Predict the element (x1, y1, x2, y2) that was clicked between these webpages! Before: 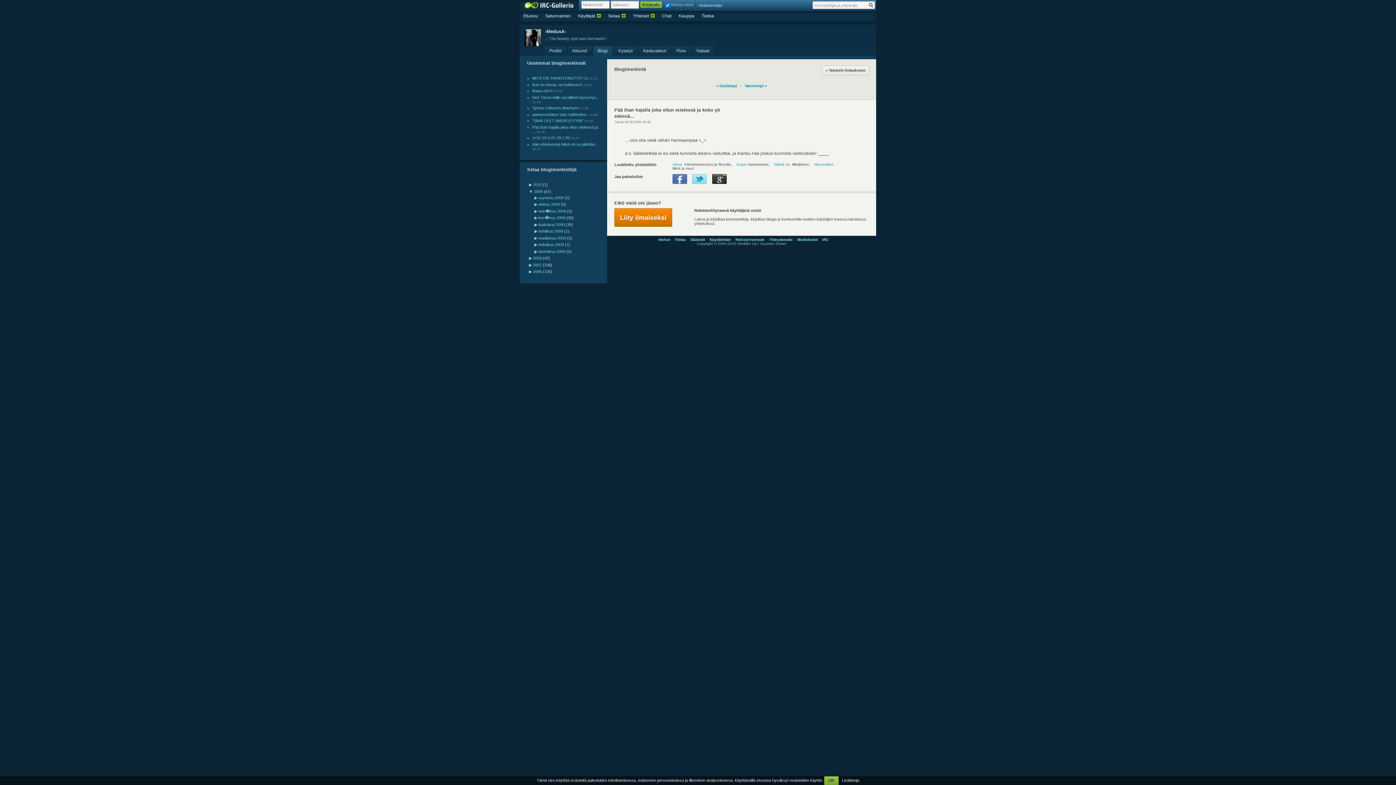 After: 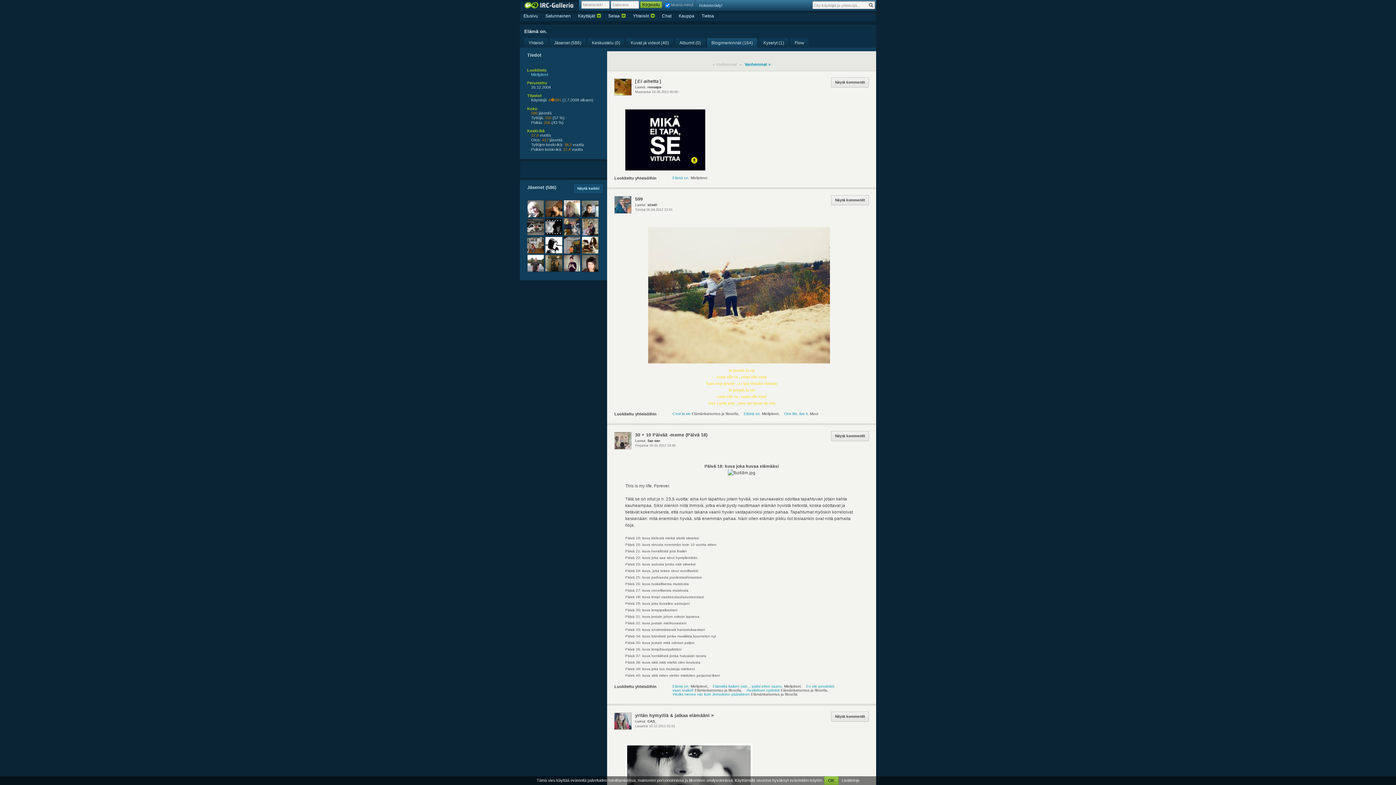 Action: bbox: (774, 162, 791, 166) label: Elämä on.